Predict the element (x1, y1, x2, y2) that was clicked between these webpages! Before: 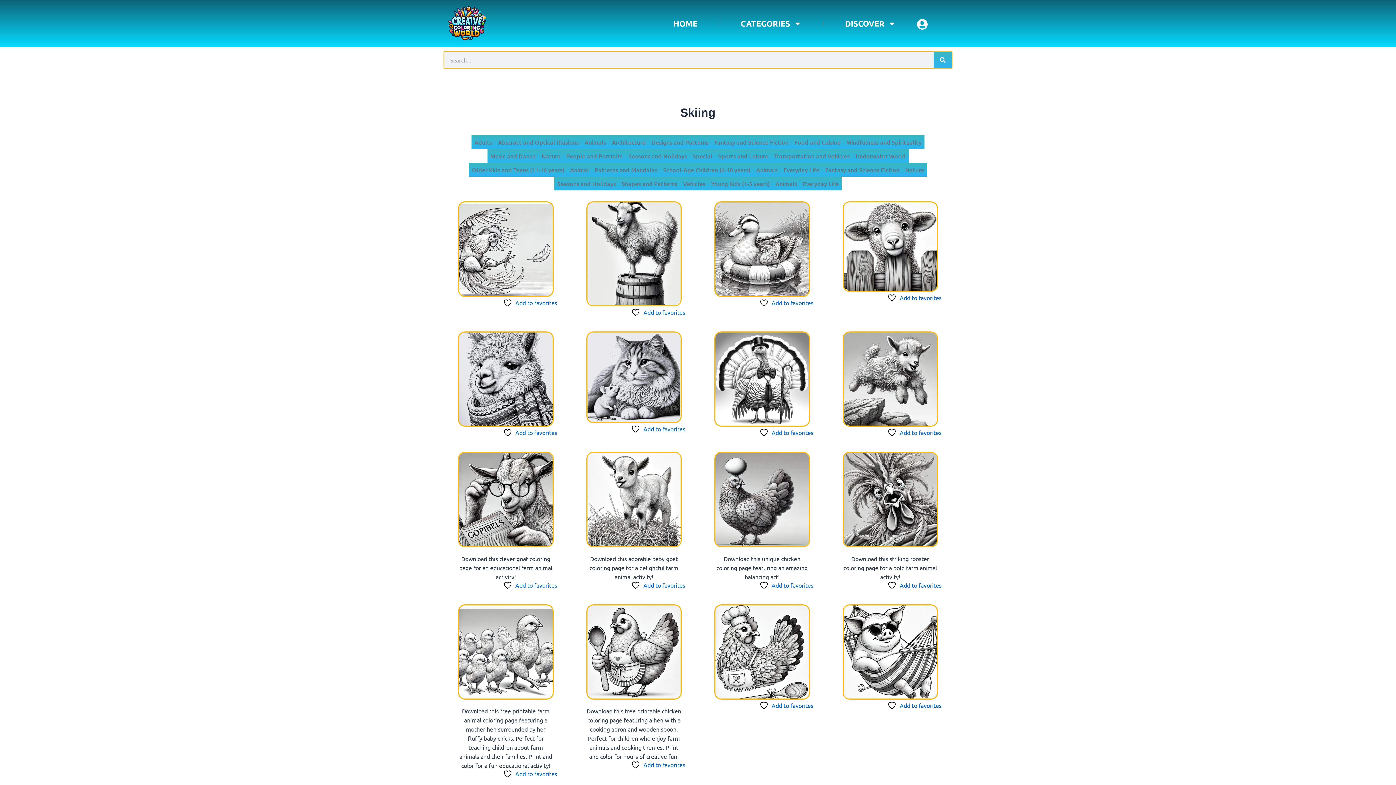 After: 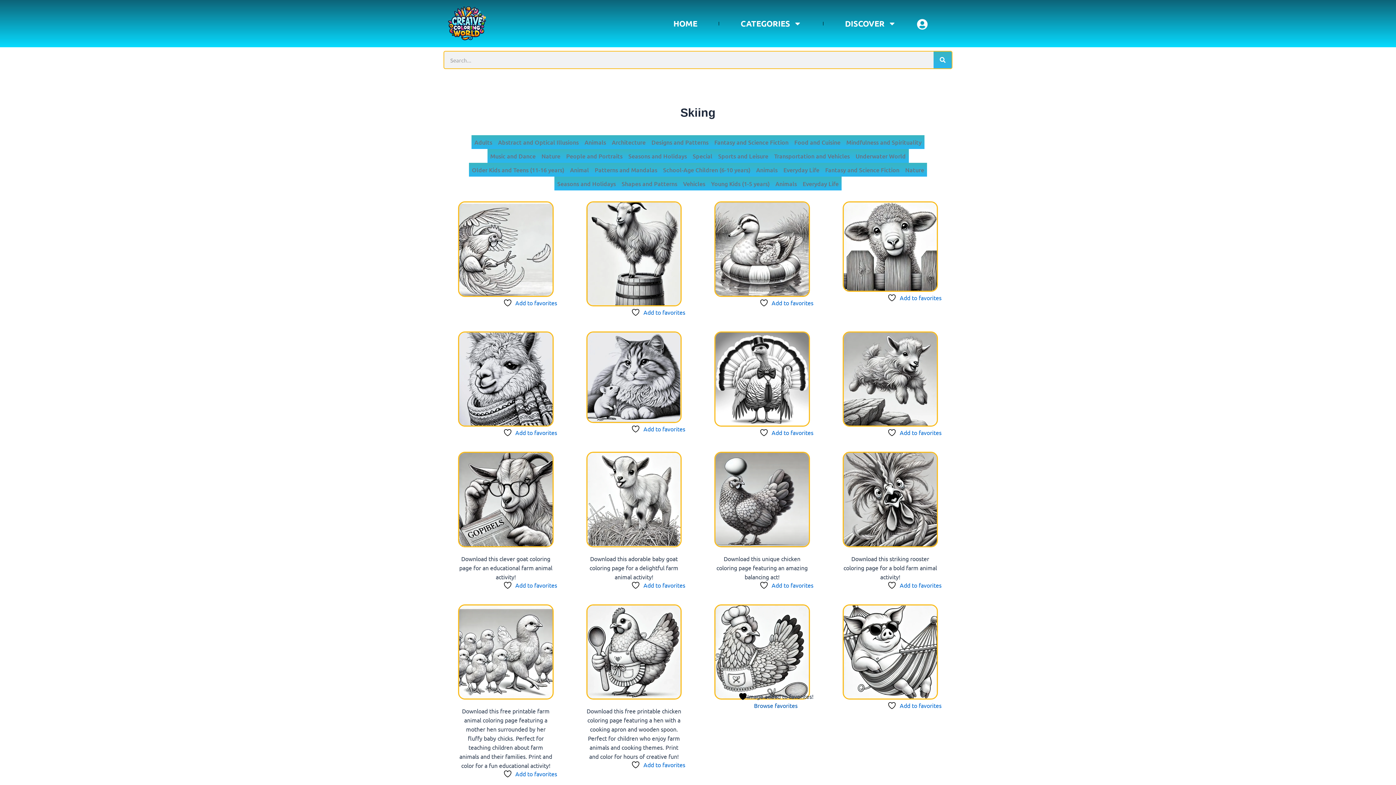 Action: bbox: (759, 701, 813, 710) label:  Add to favorites